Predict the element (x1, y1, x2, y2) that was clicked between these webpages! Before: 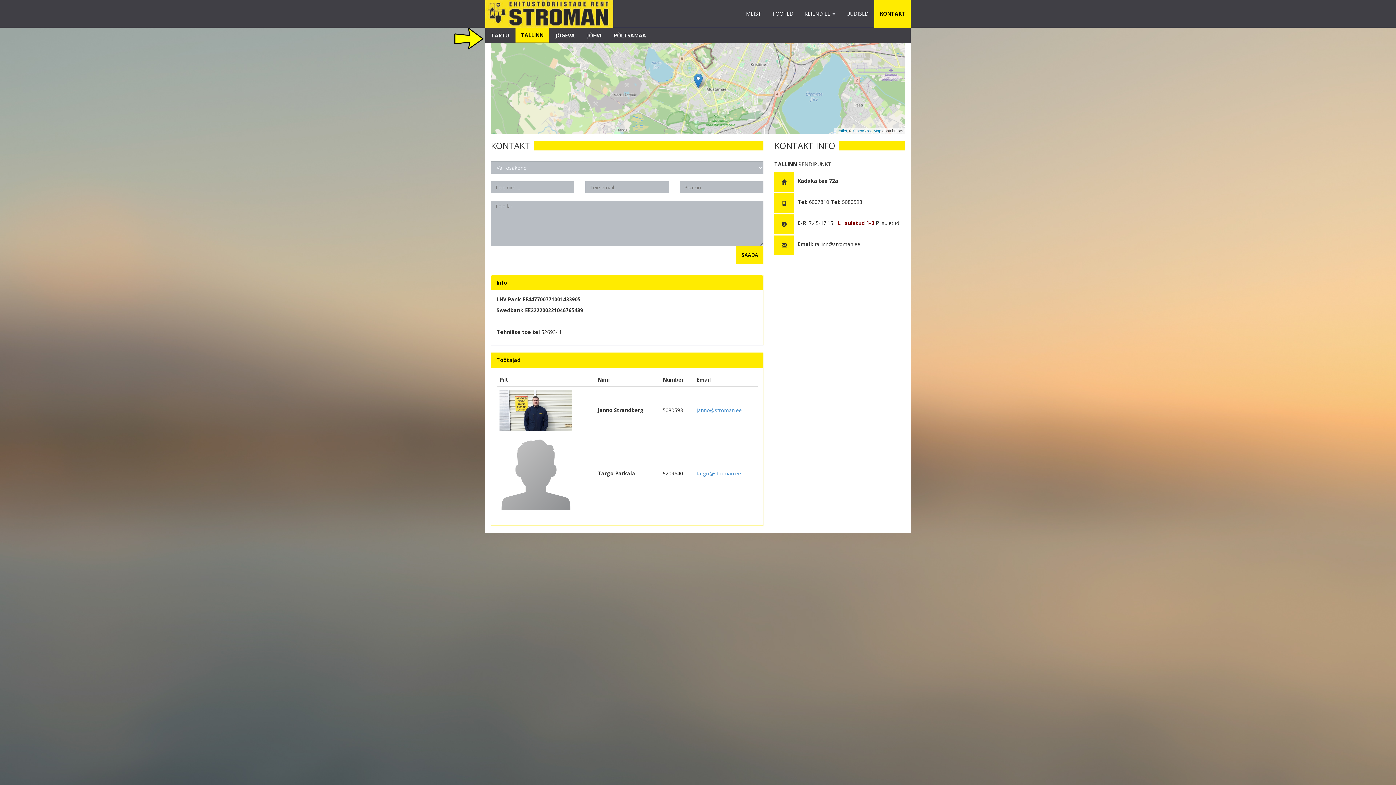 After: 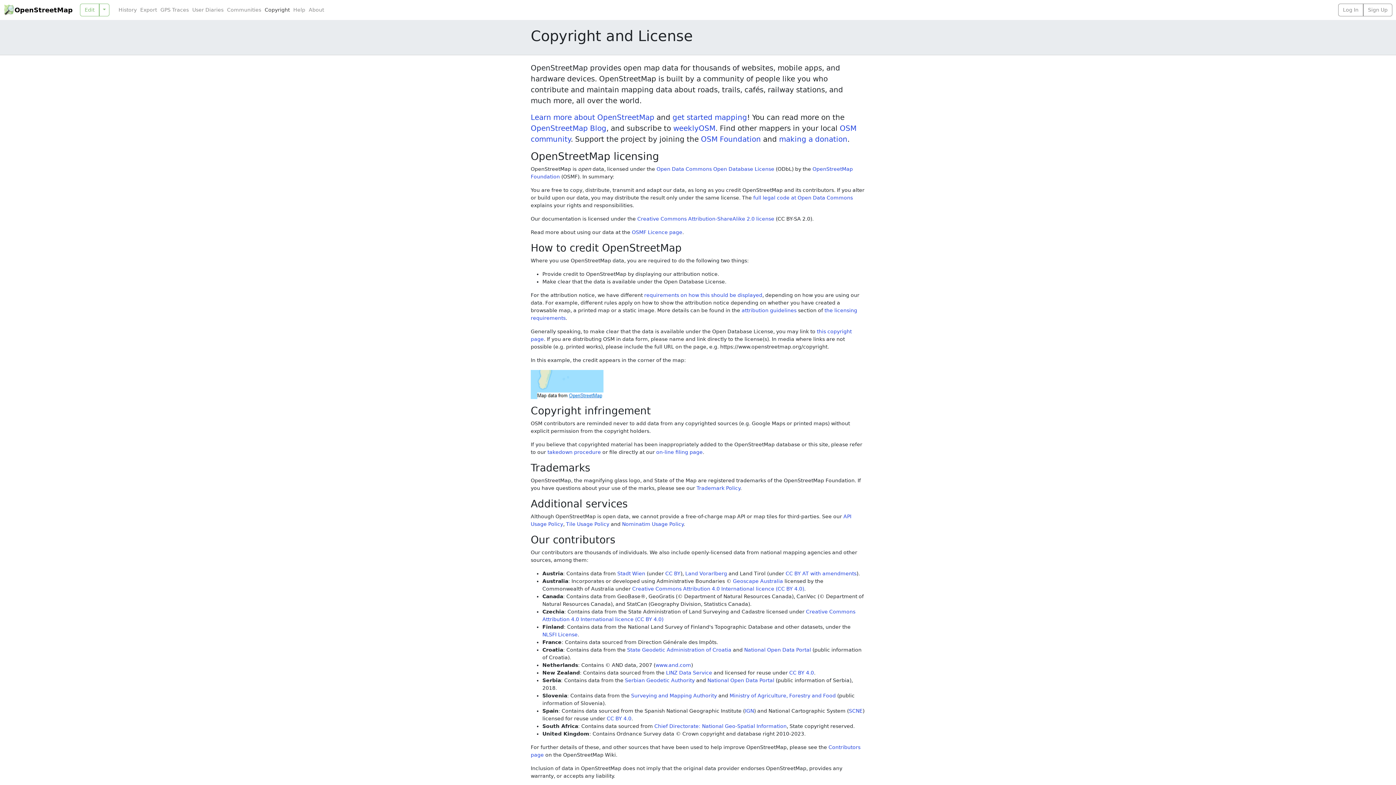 Action: bbox: (853, 128, 881, 133) label: OpenStreetMap